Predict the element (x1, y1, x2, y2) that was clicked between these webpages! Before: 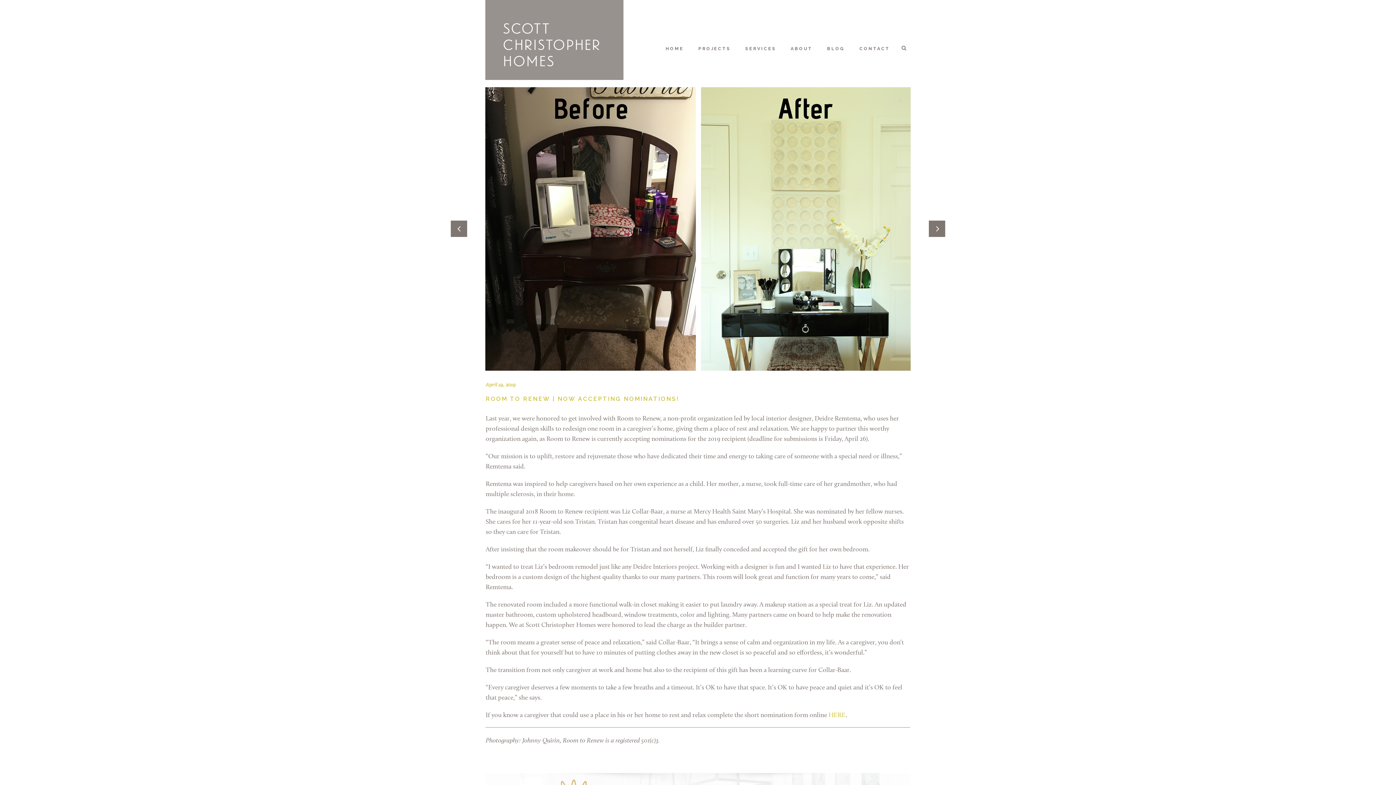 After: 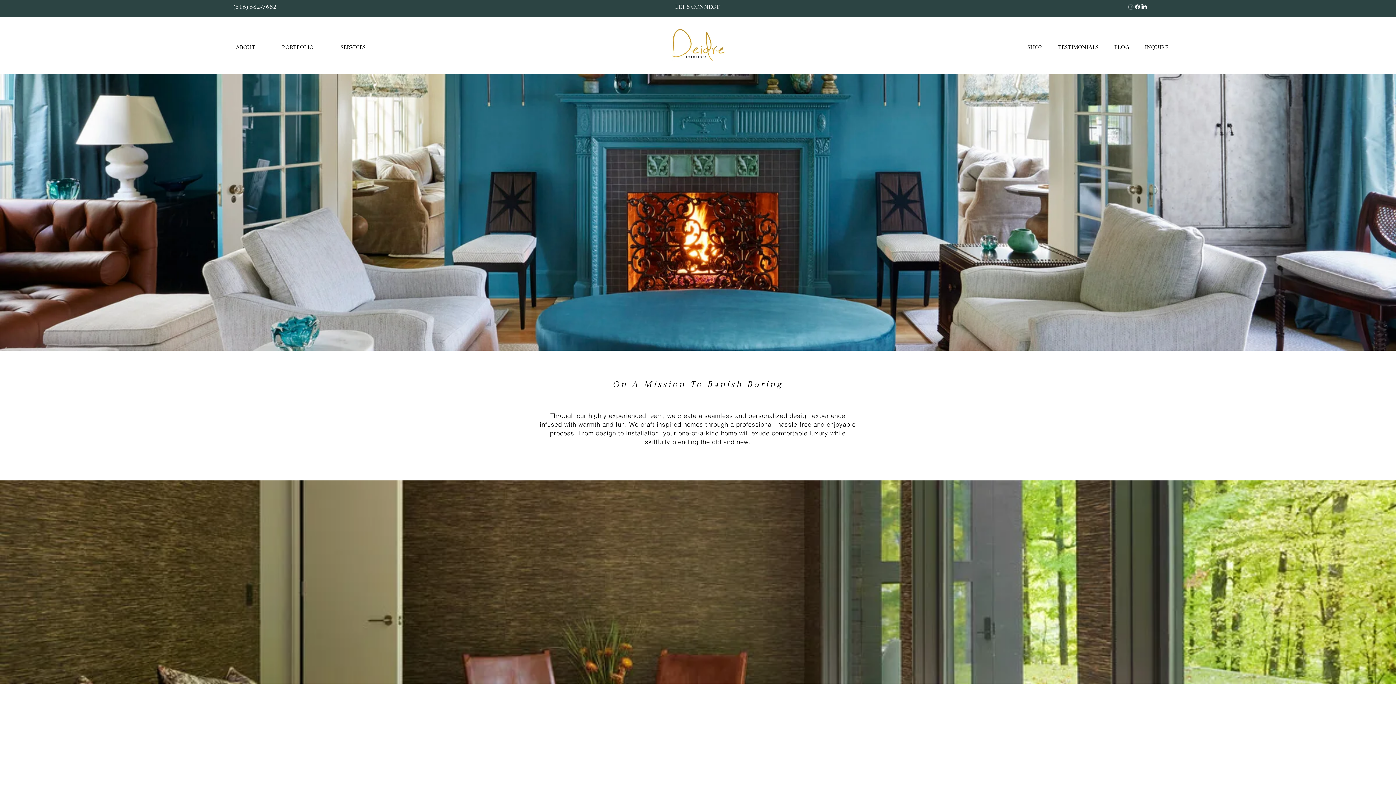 Action: bbox: (828, 711, 845, 719) label: HERE